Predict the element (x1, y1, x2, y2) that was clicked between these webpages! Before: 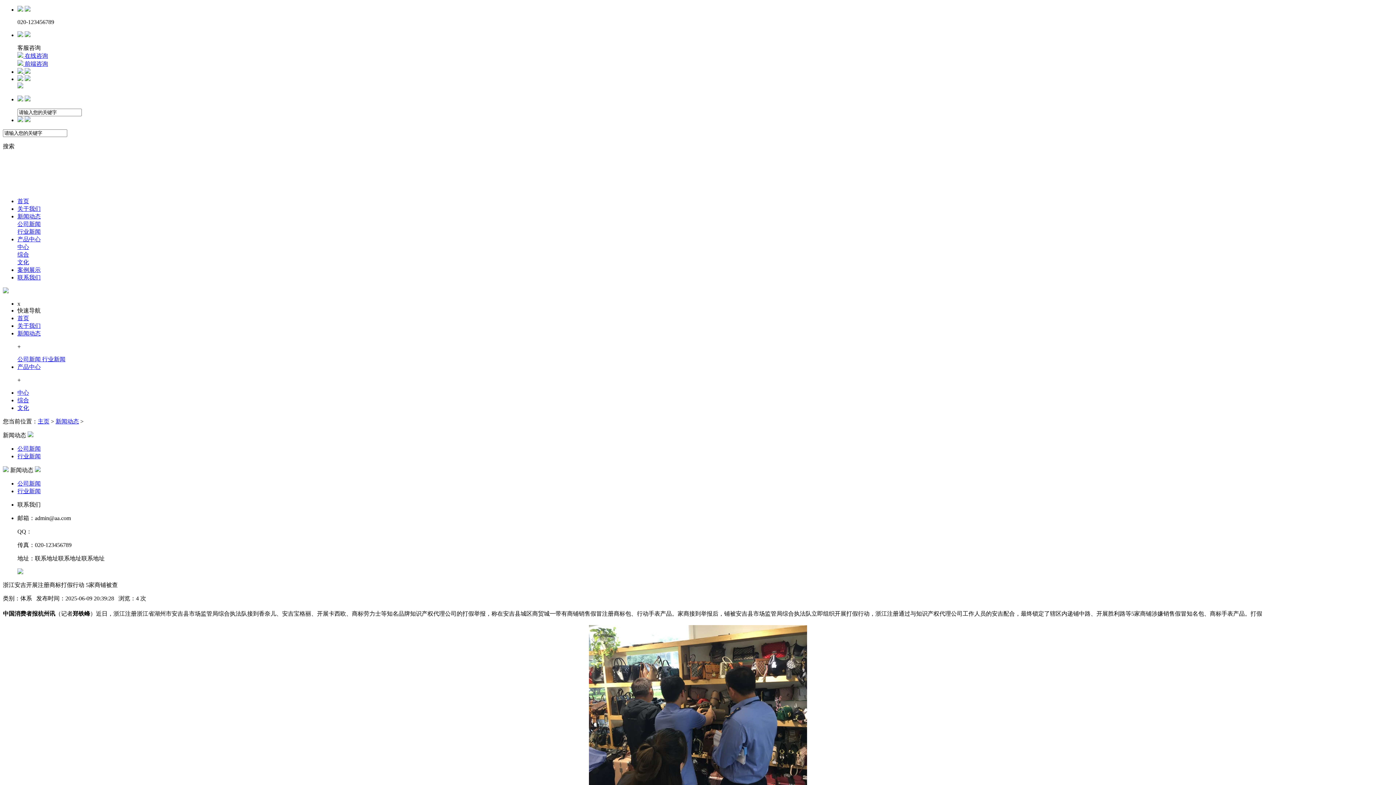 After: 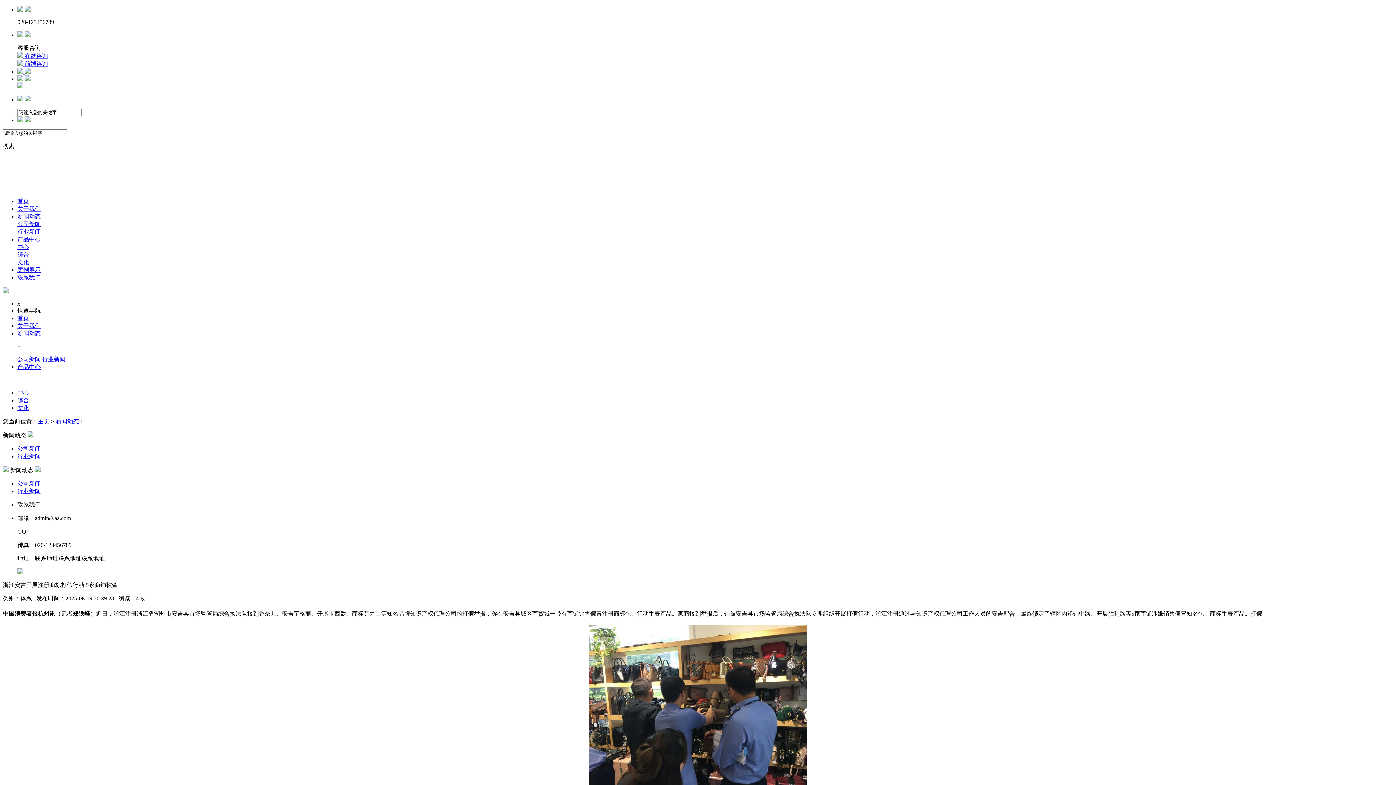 Action: label: 新闻动态 bbox: (55, 418, 78, 424)